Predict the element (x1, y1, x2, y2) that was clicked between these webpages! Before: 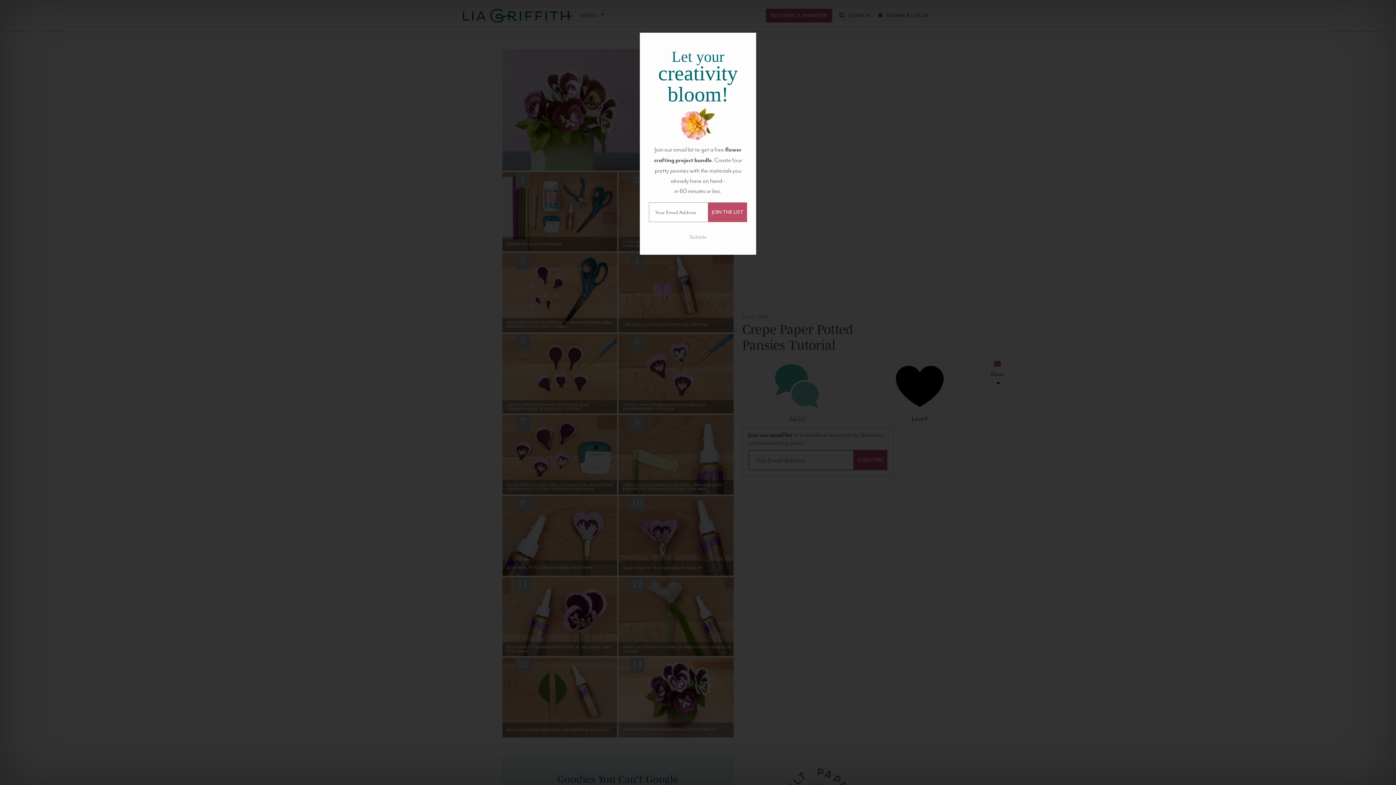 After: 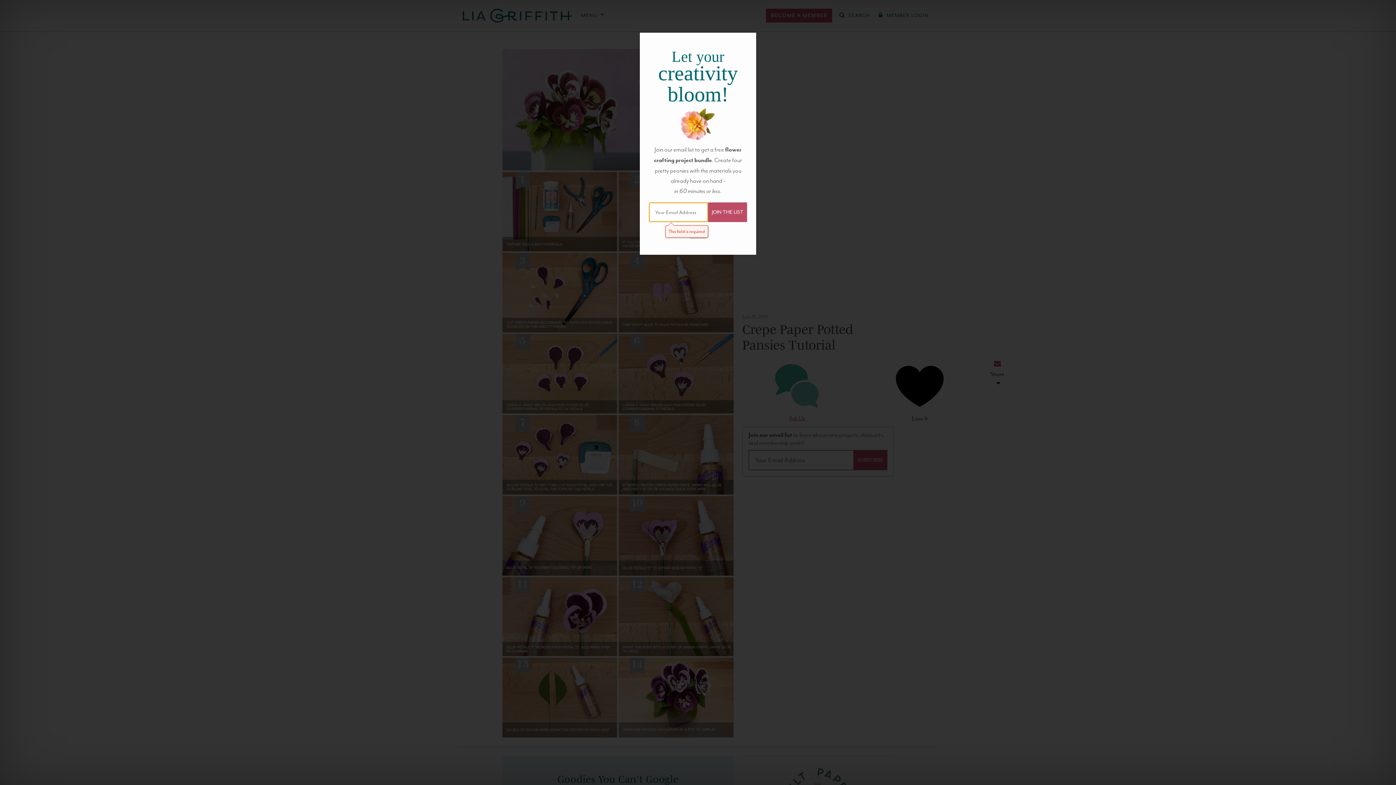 Action: bbox: (708, 202, 747, 222) label: JOIN THE LIST